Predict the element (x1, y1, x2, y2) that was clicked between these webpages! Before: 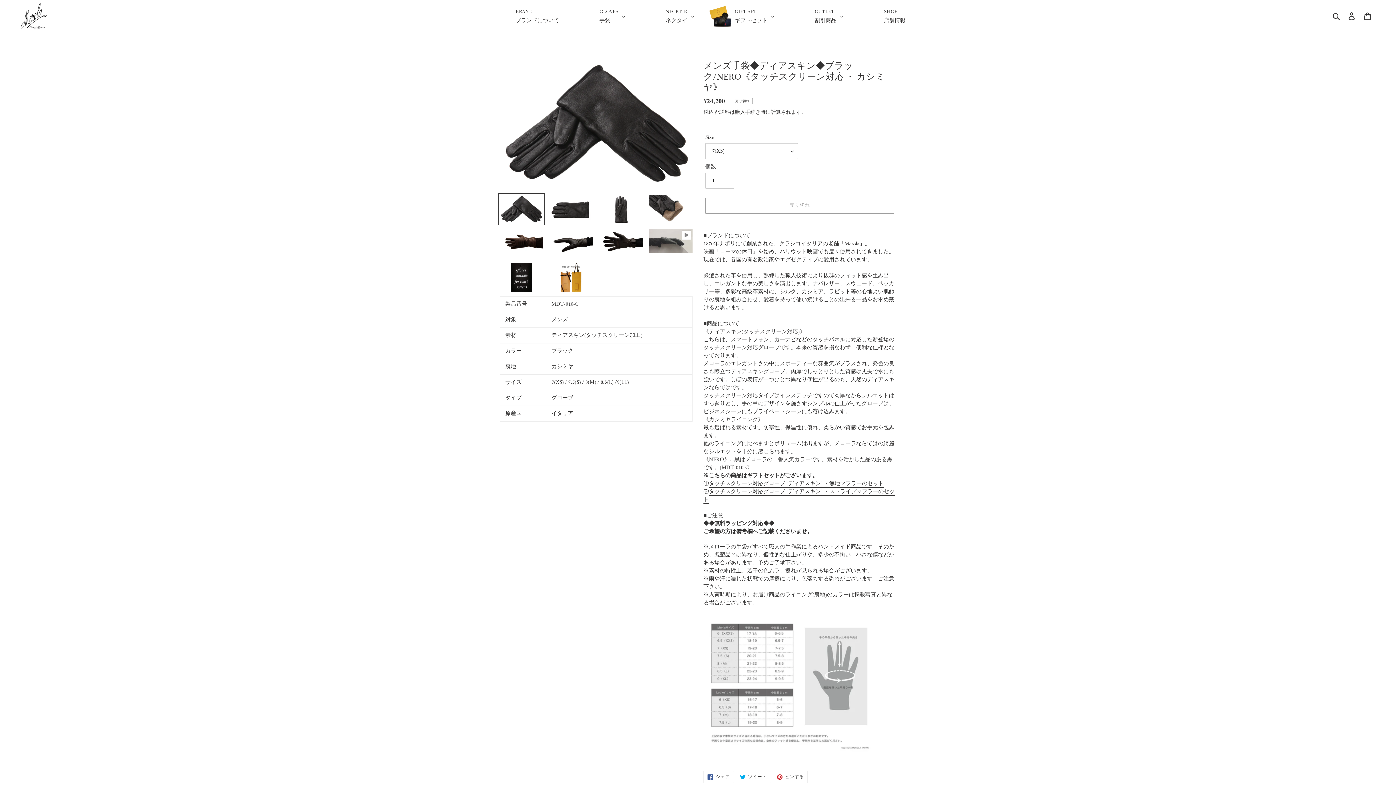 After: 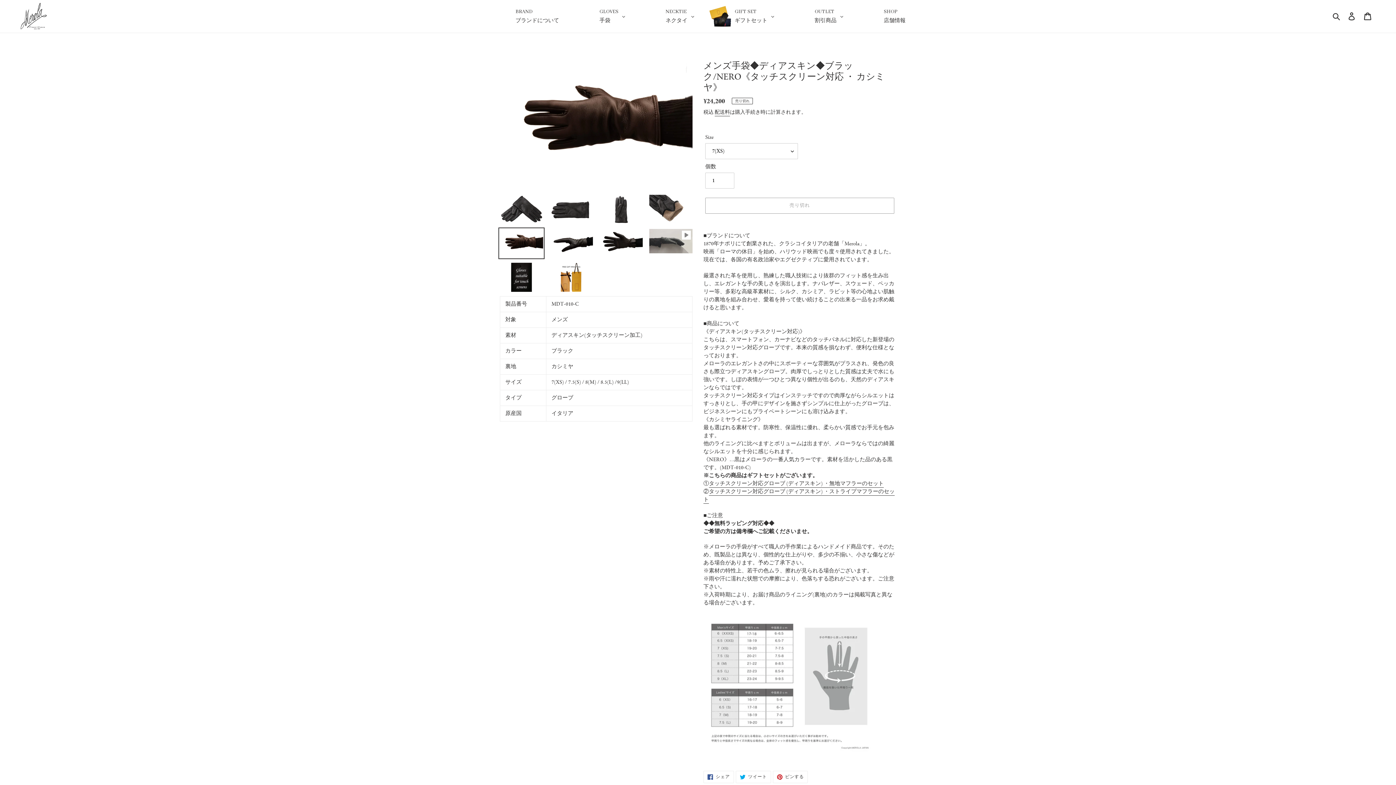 Action: bbox: (498, 227, 544, 259)